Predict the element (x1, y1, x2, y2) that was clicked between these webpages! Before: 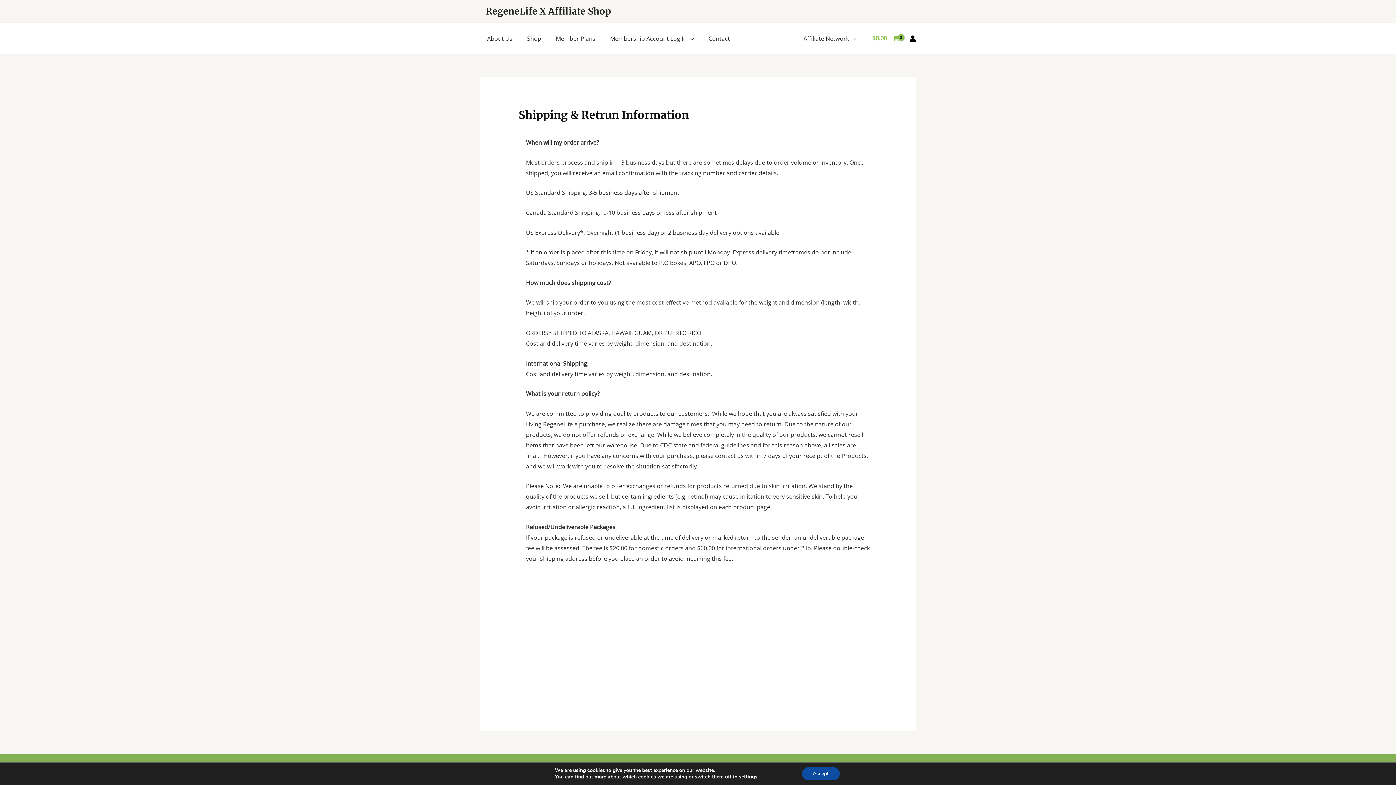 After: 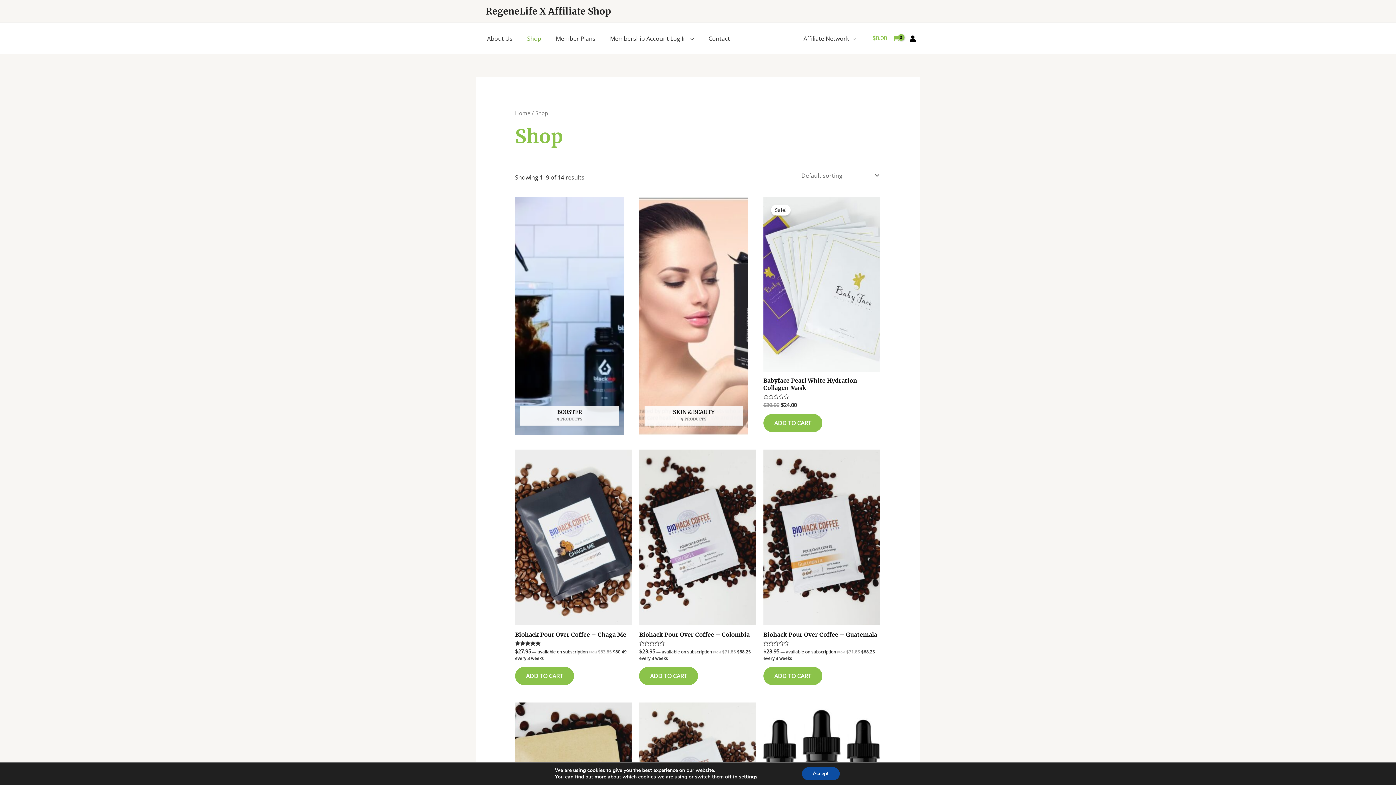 Action: bbox: (520, 33, 548, 43) label: Shop